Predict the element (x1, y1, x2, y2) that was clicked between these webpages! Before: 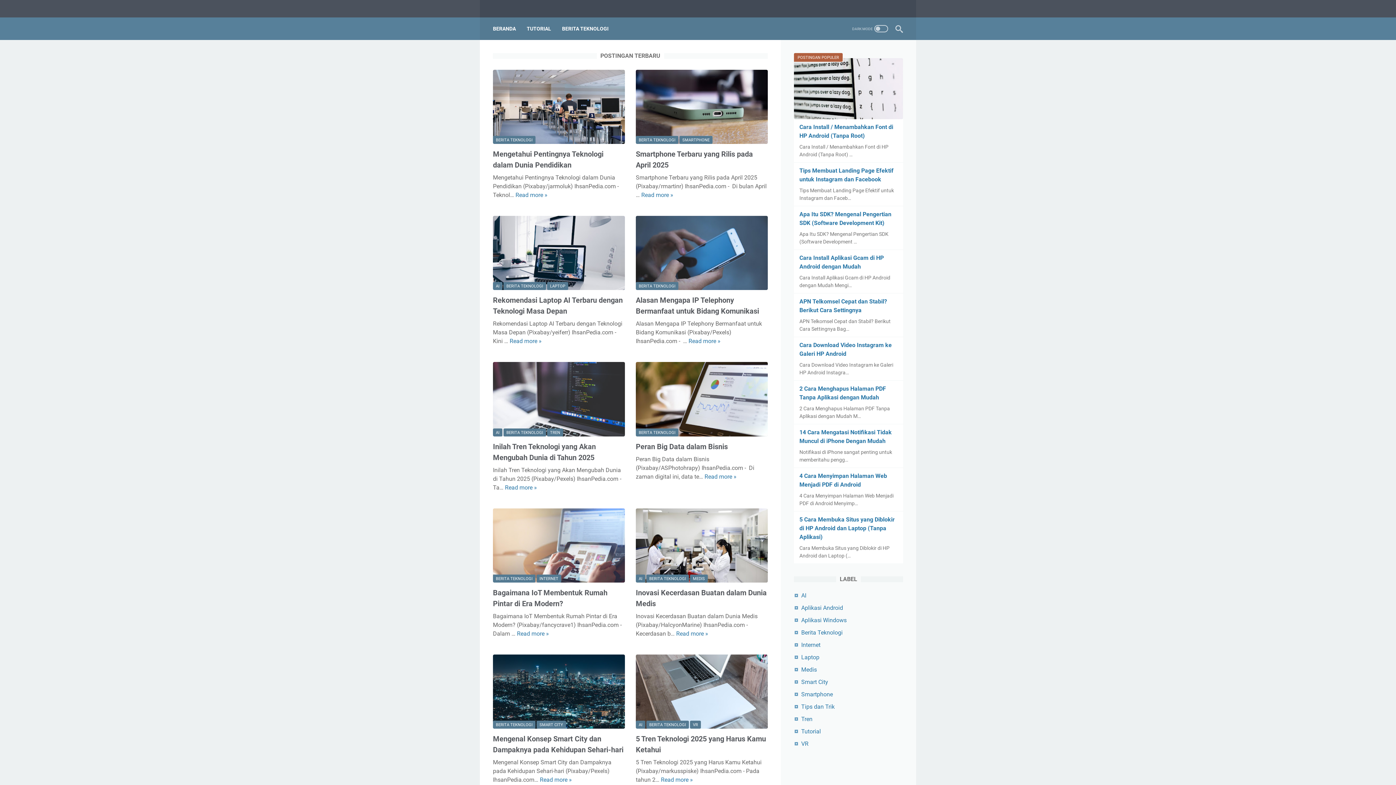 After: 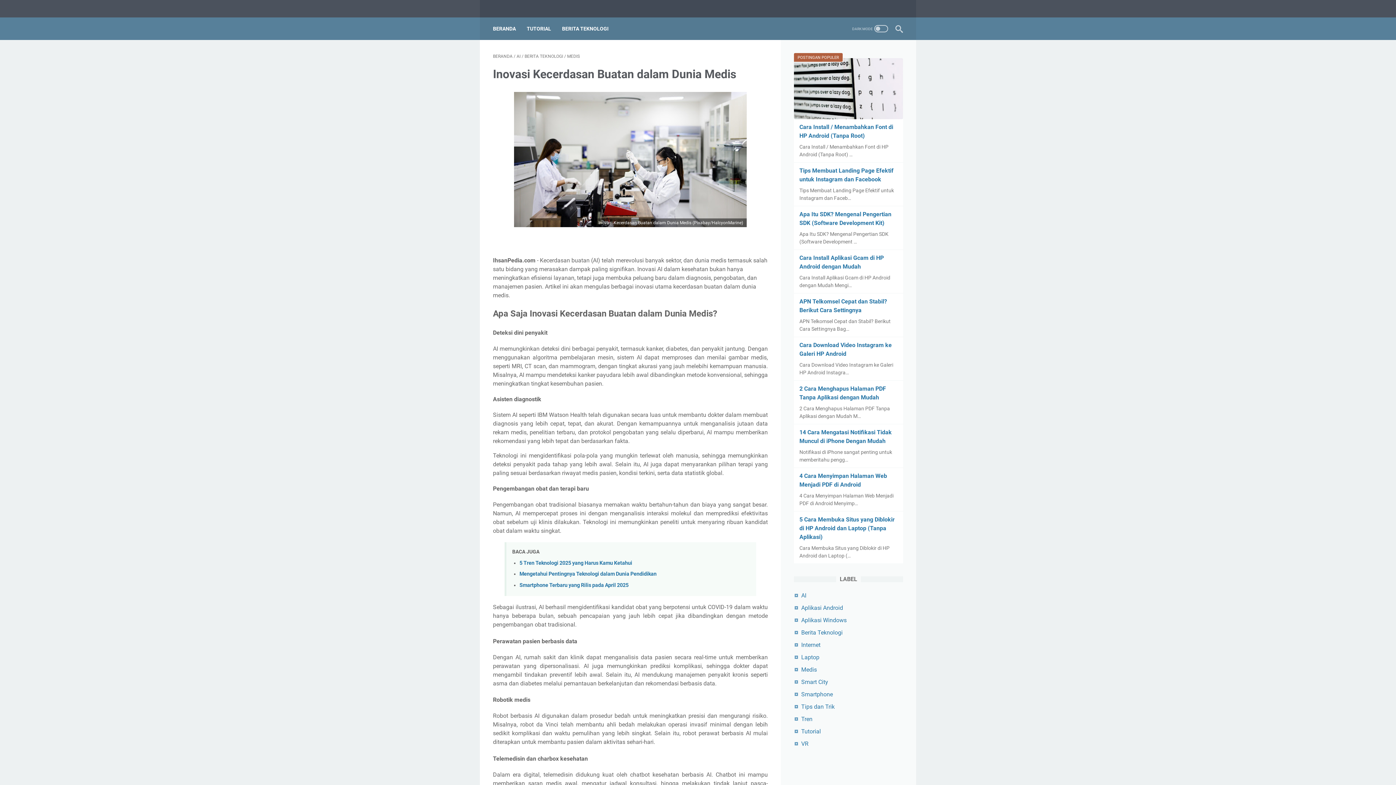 Action: bbox: (676, 630, 708, 637) label: Read more »
Inovasi Kecerdasan Buatan dalam Dunia Medis